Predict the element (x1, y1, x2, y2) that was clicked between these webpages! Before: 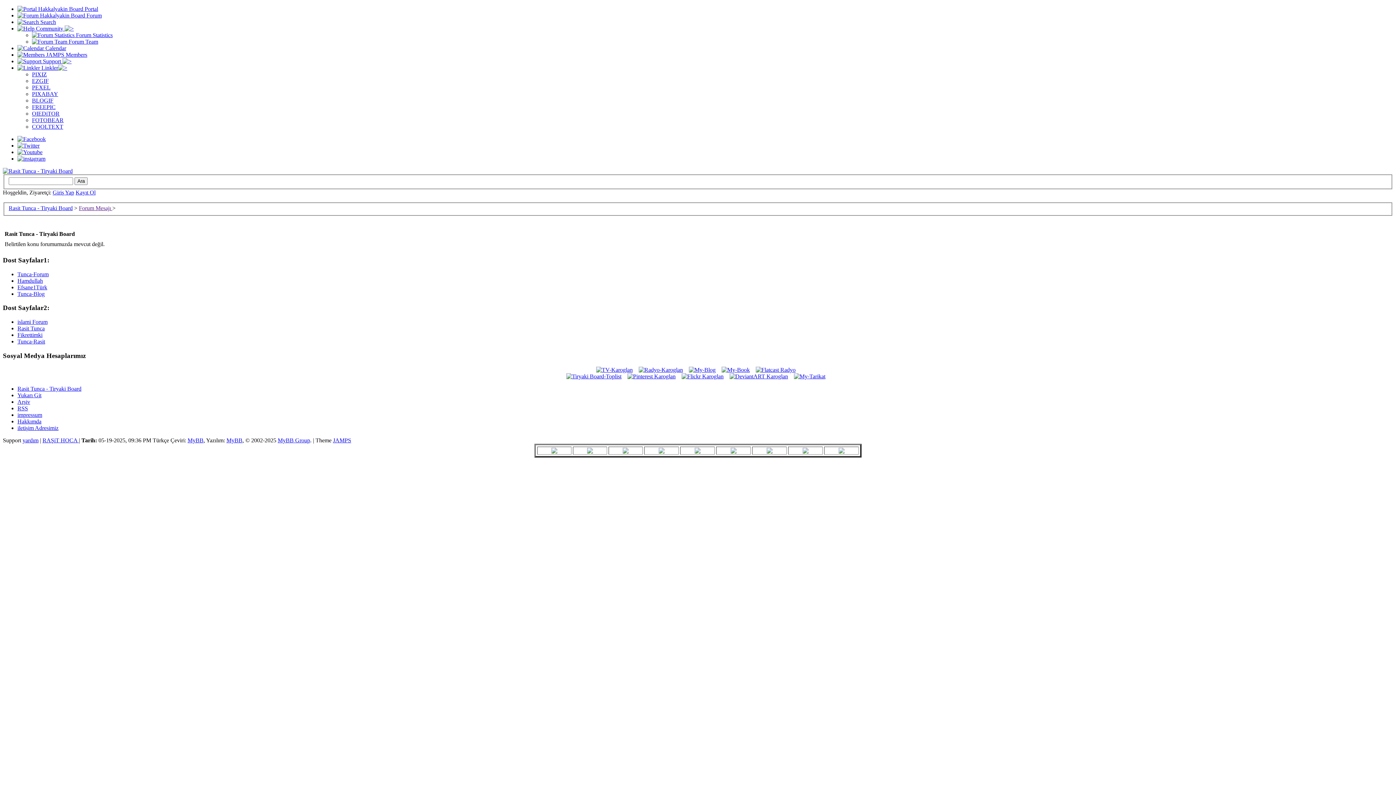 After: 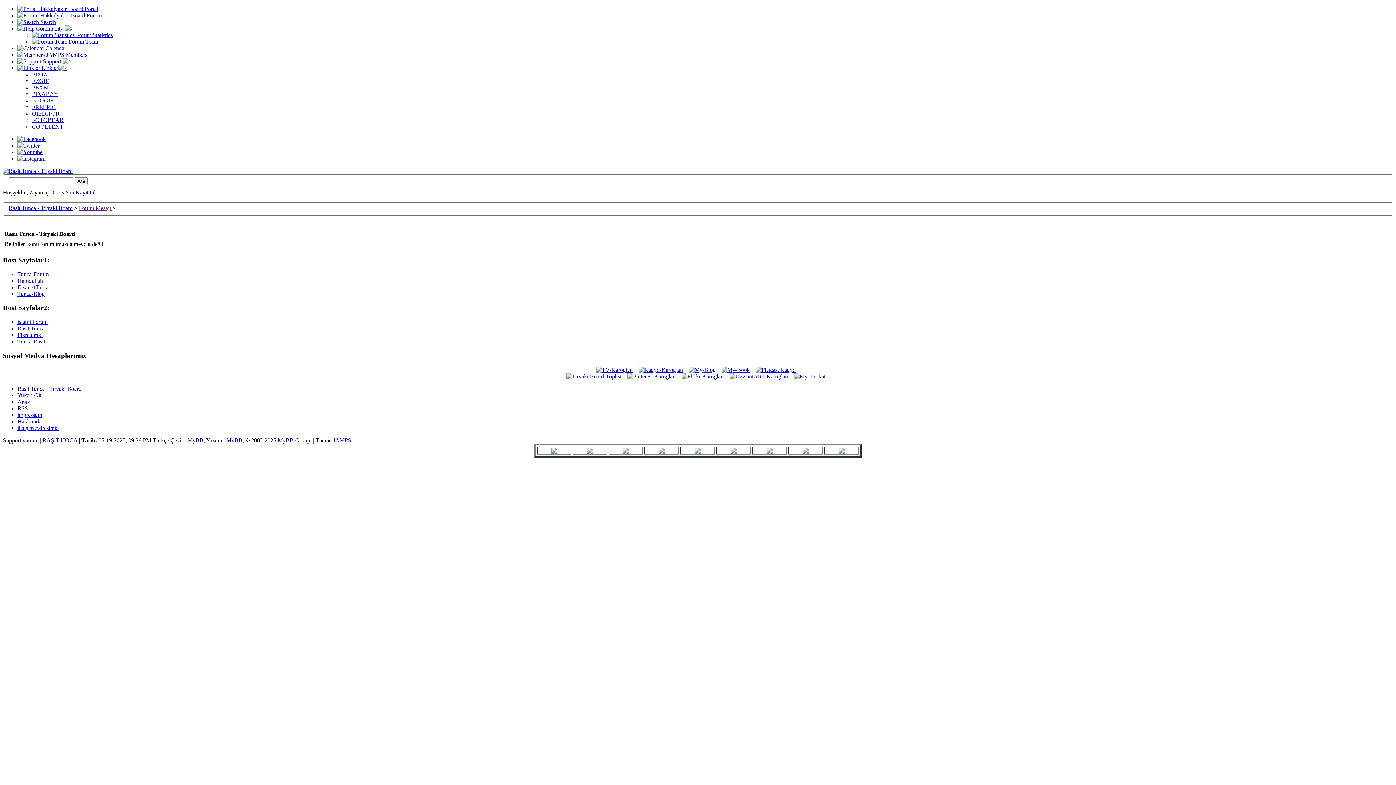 Action: bbox: (627, 373, 675, 379)